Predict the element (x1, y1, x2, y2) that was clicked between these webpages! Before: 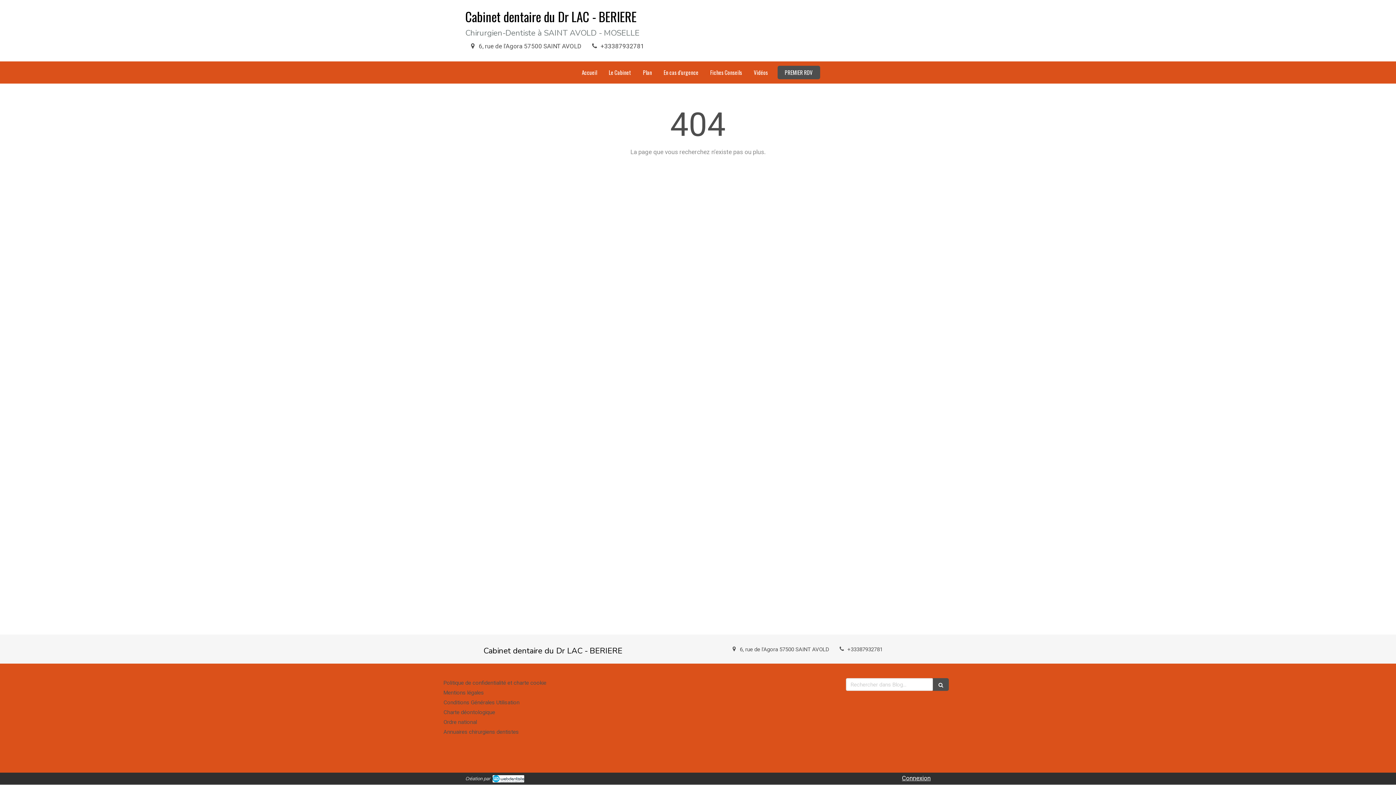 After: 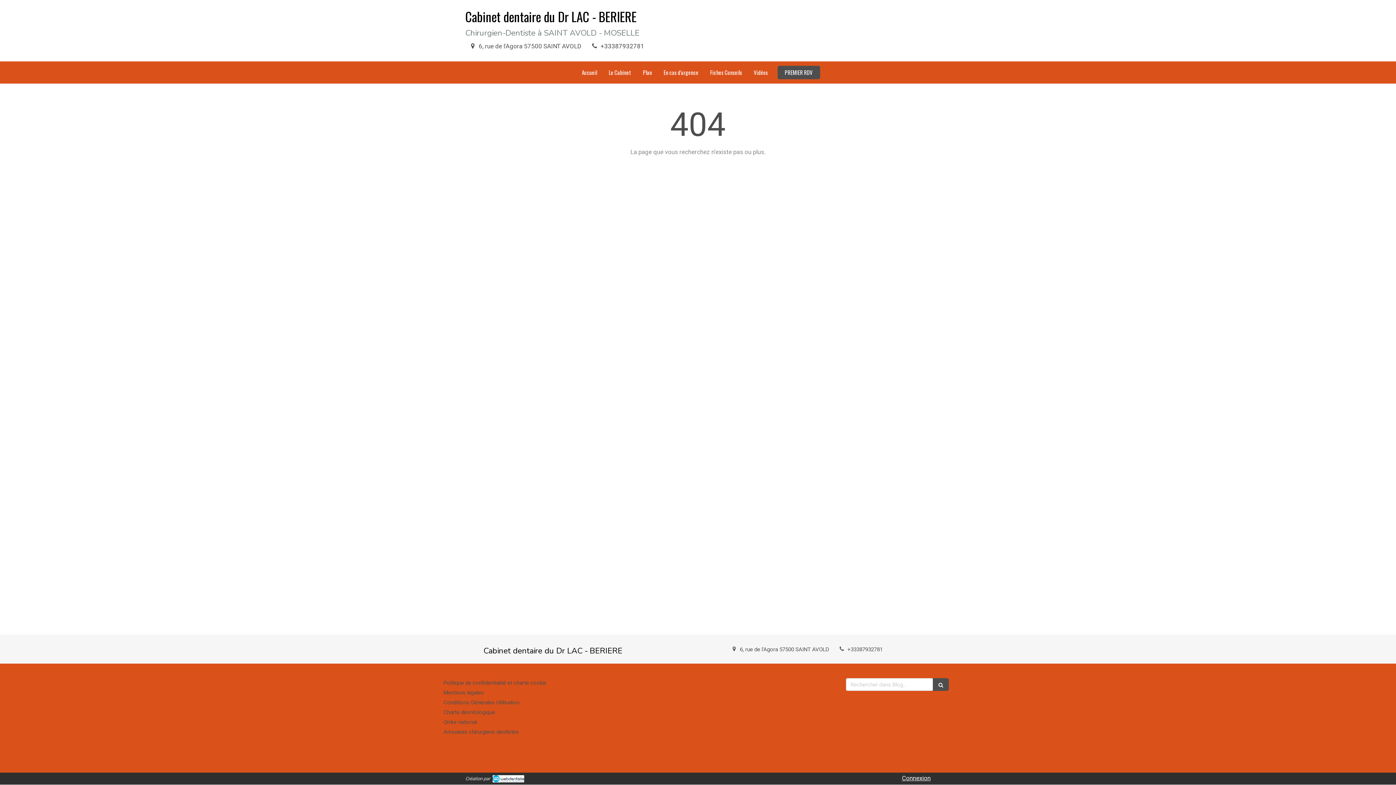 Action: bbox: (847, 646, 882, 652) label: +33387932781